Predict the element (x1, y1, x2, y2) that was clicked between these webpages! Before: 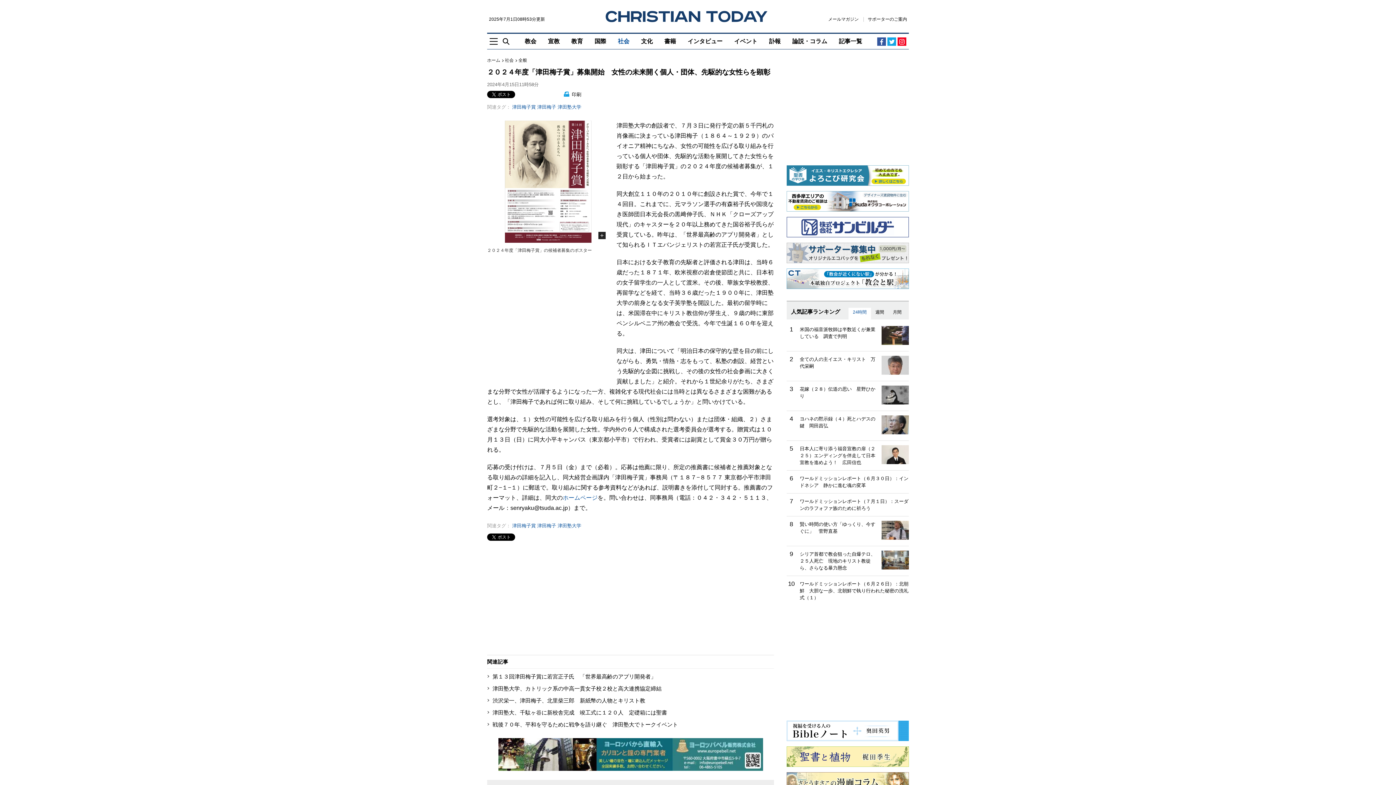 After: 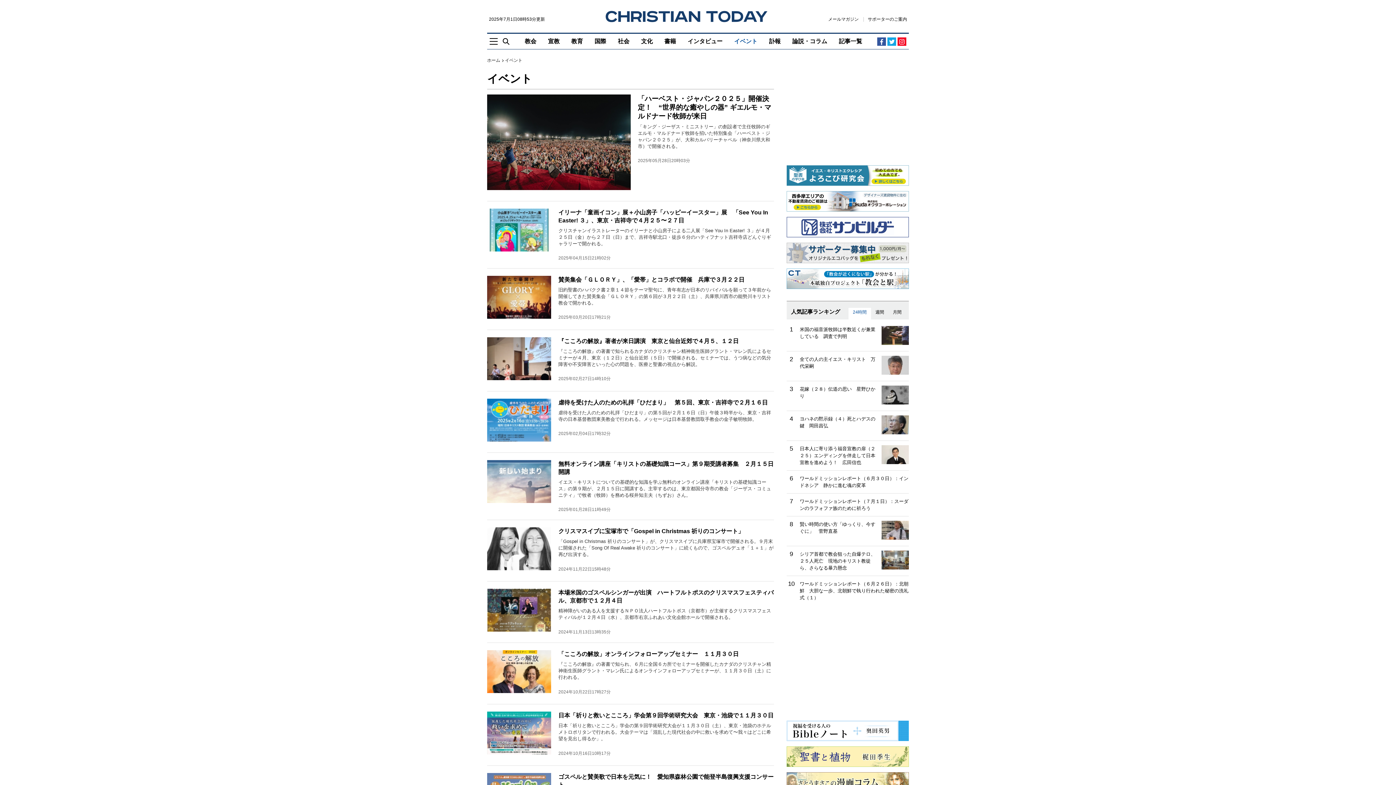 Action: bbox: (729, 33, 762, 49) label: イベント